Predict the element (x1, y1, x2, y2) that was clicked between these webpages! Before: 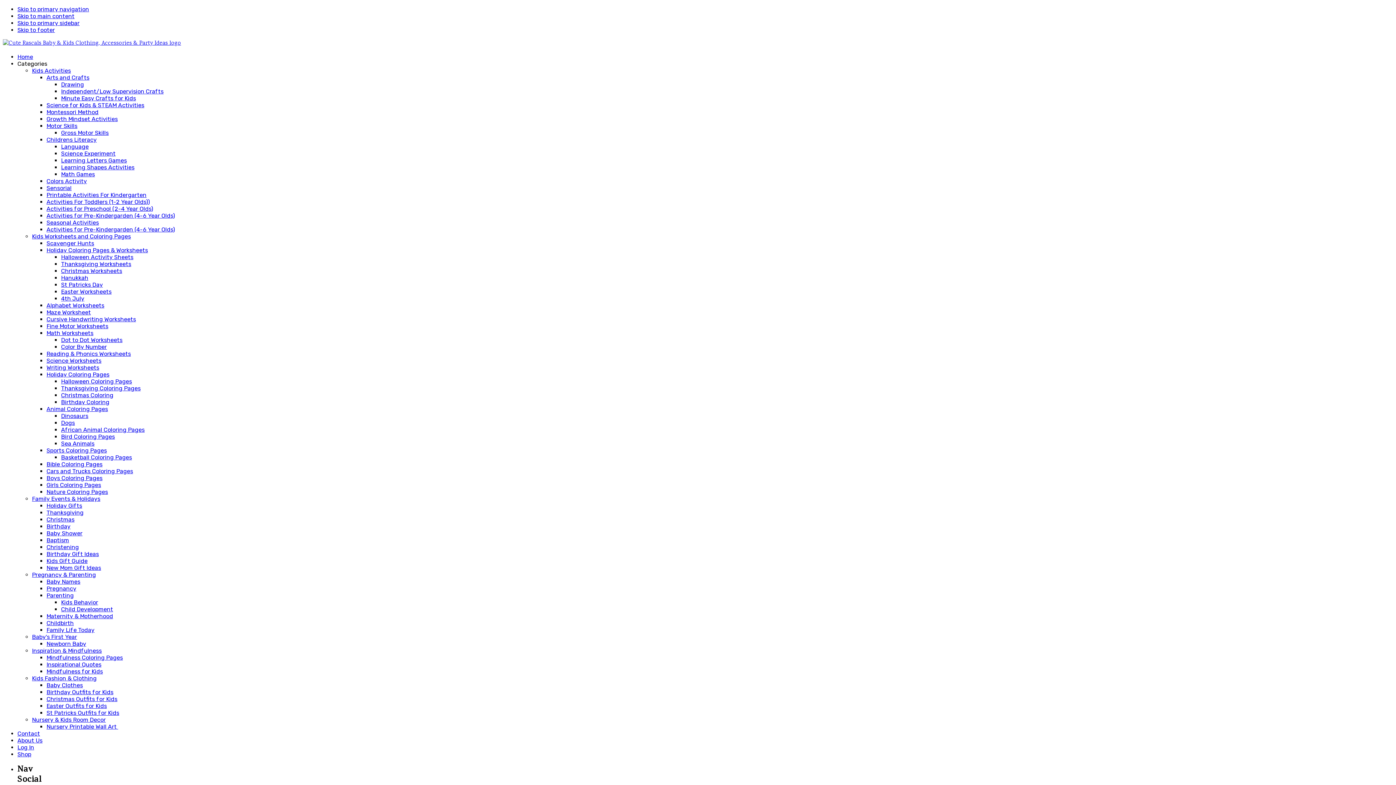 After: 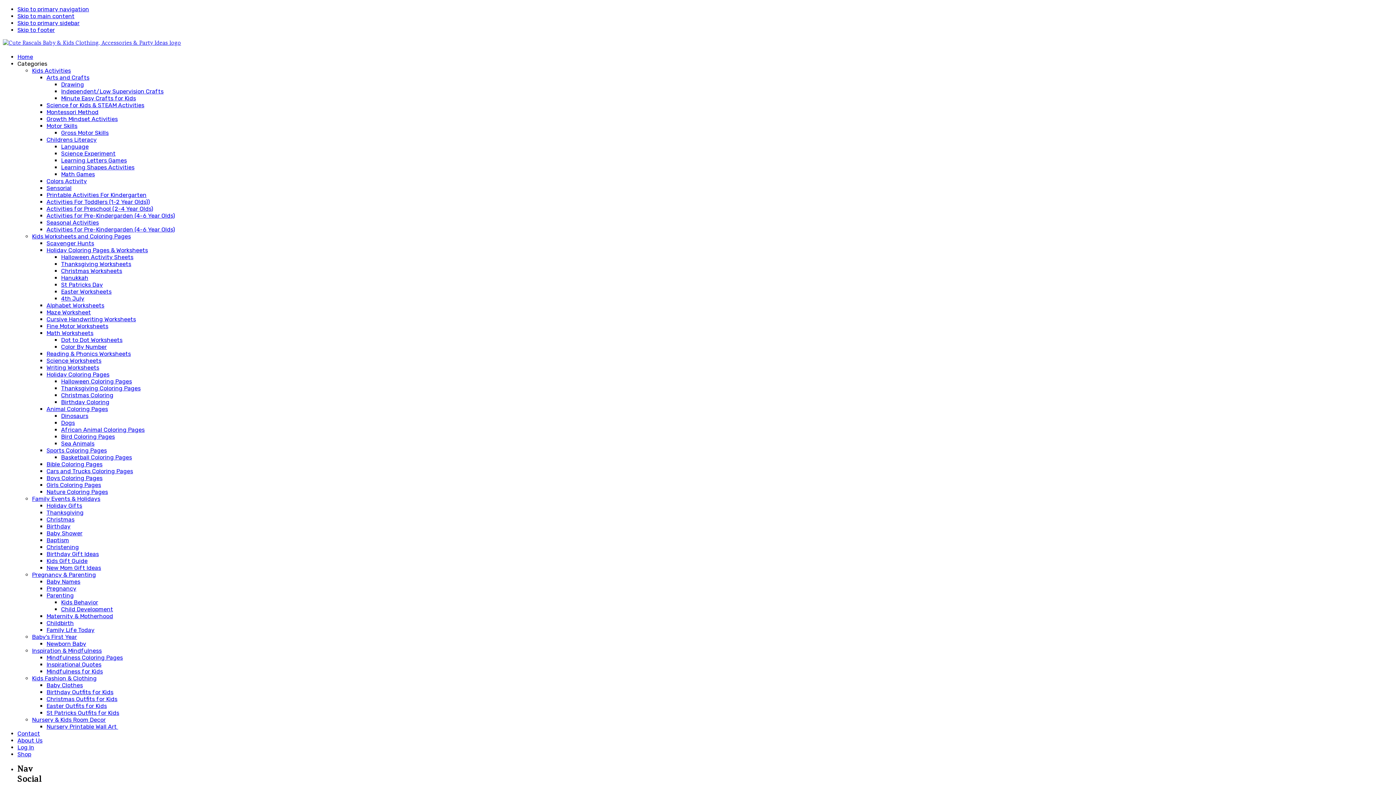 Action: bbox: (61, 419, 74, 426) label: Dogs